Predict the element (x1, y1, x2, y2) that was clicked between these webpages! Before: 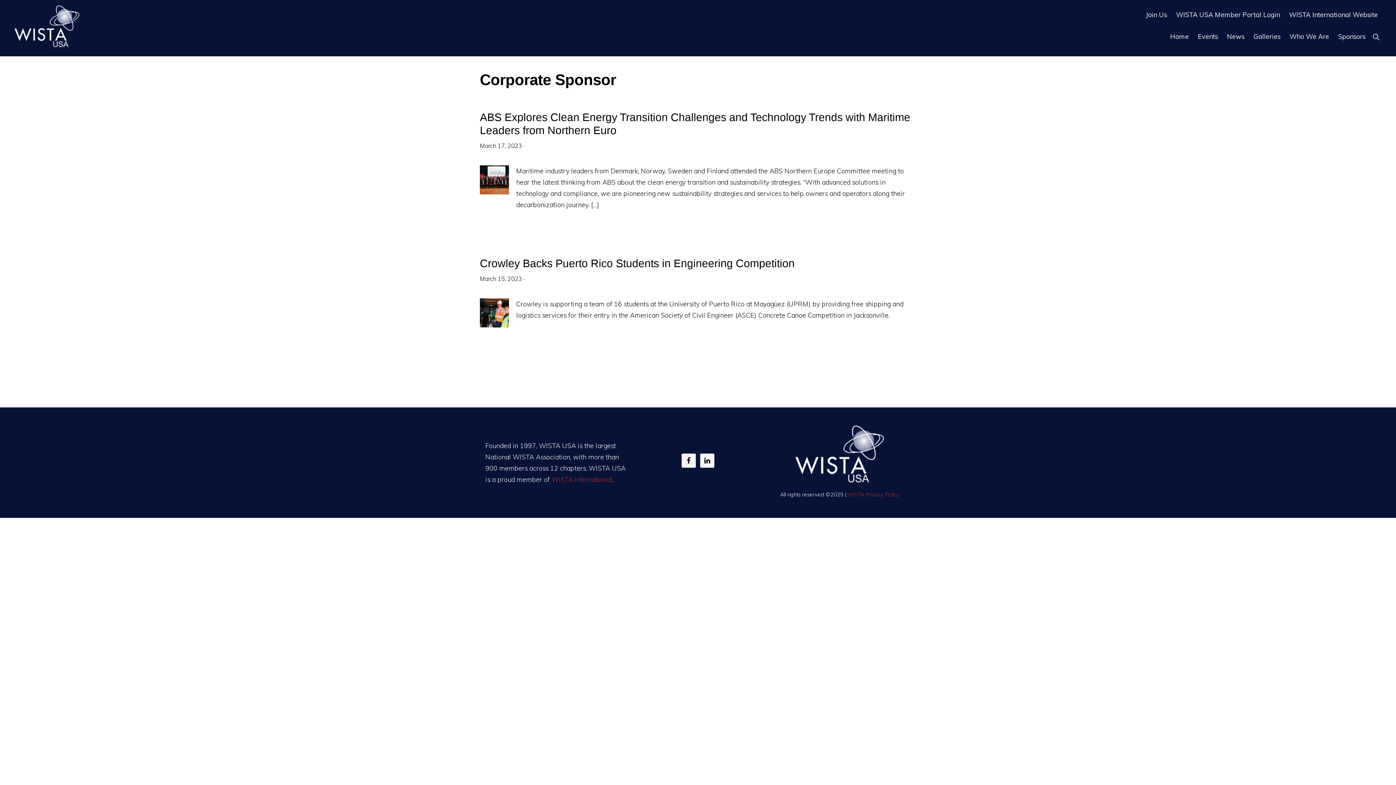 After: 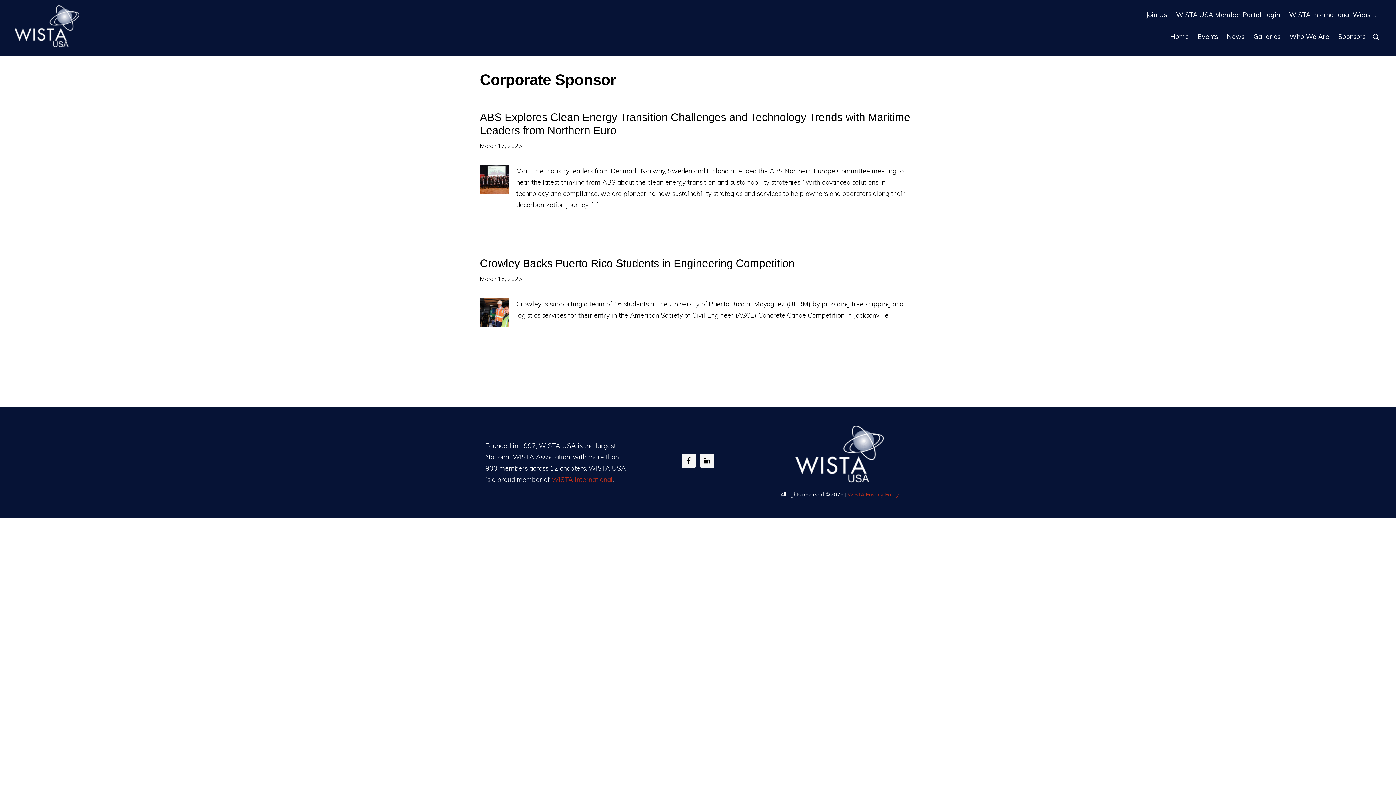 Action: label: WISTA Privacy Policy bbox: (847, 491, 899, 498)